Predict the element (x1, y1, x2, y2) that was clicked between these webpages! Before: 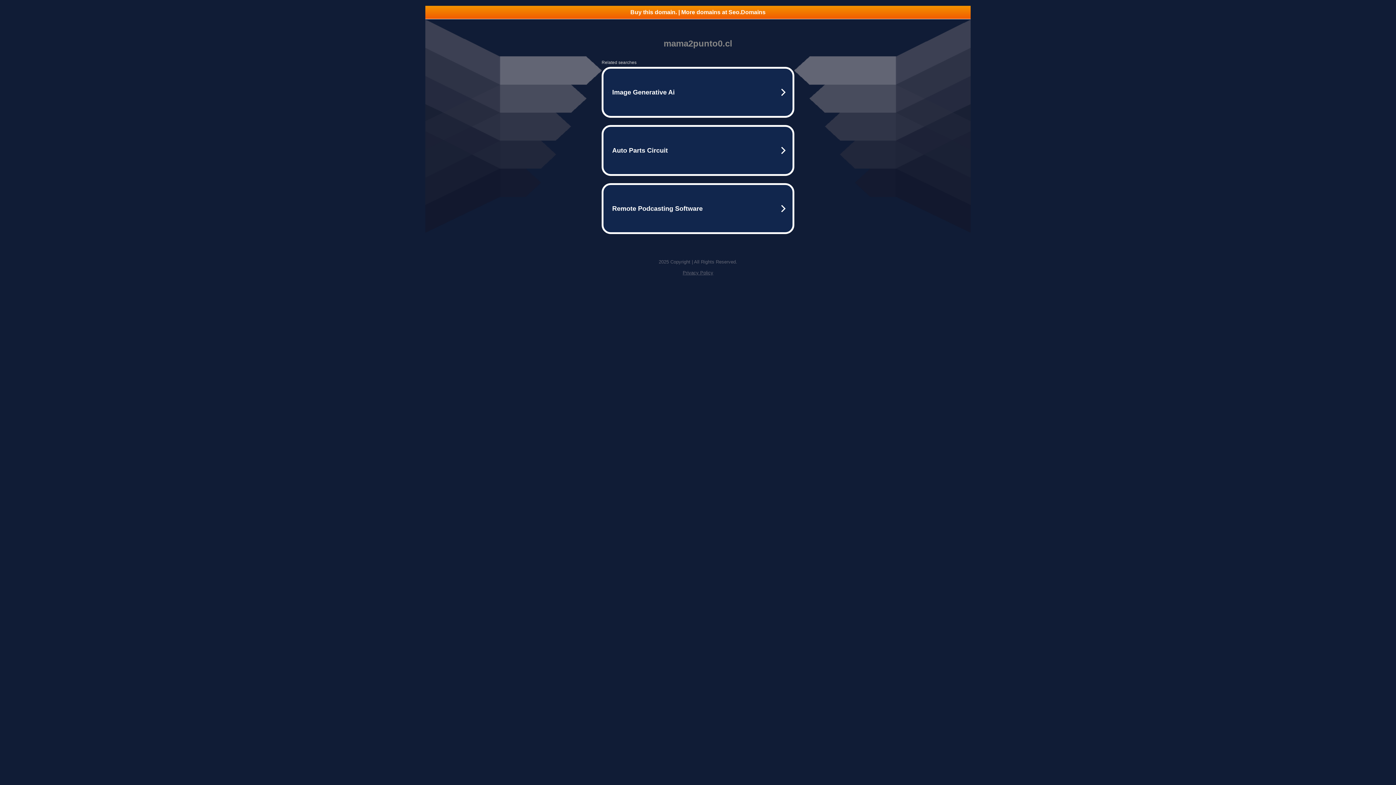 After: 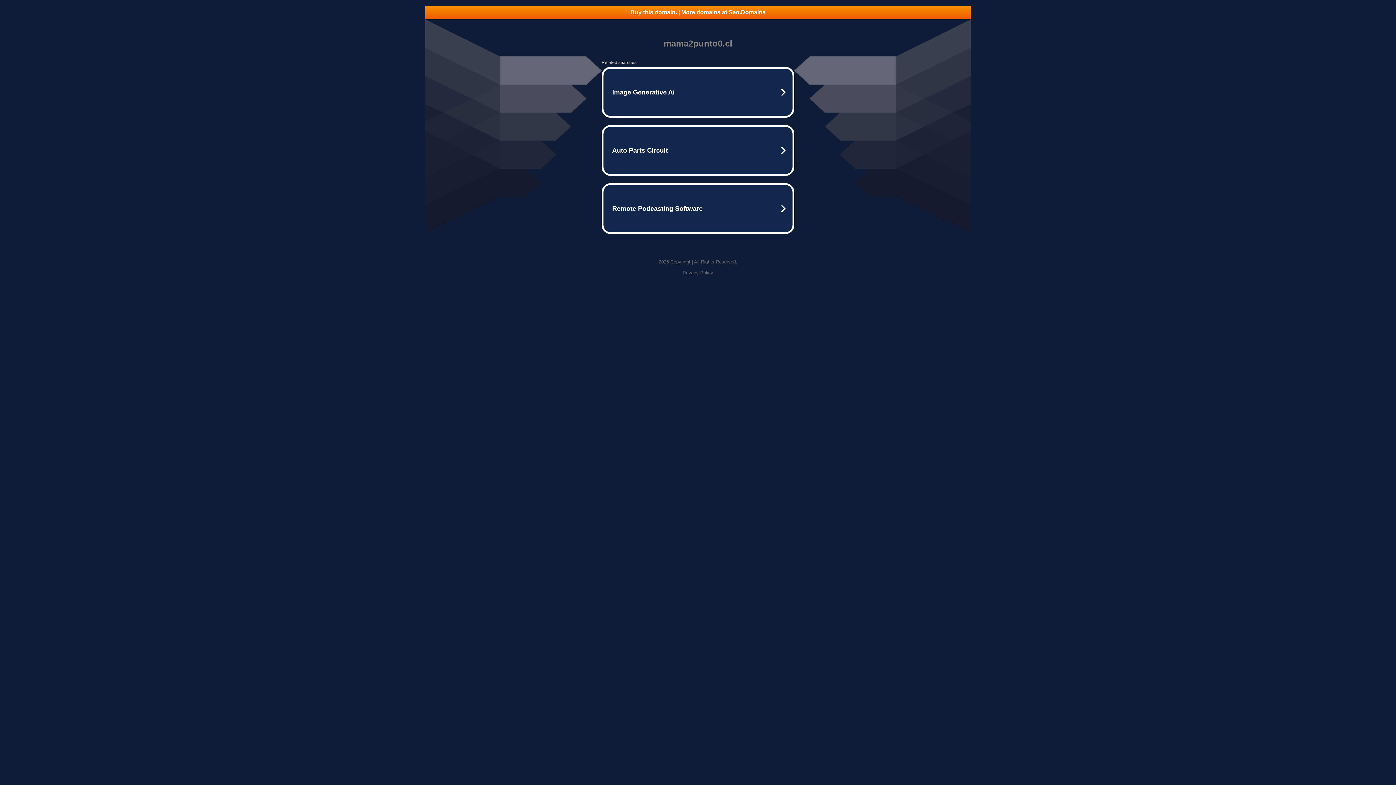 Action: bbox: (682, 270, 713, 275) label: Privacy Policy